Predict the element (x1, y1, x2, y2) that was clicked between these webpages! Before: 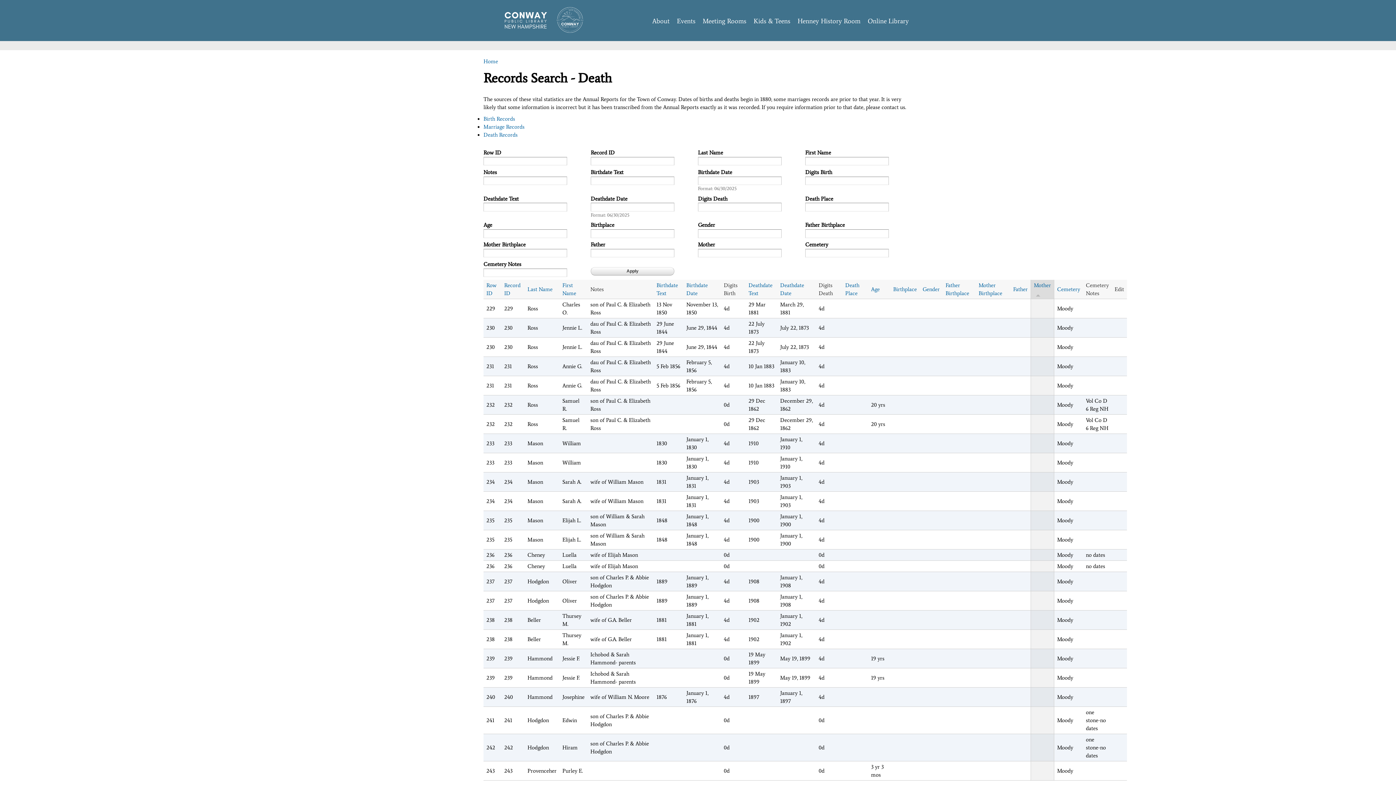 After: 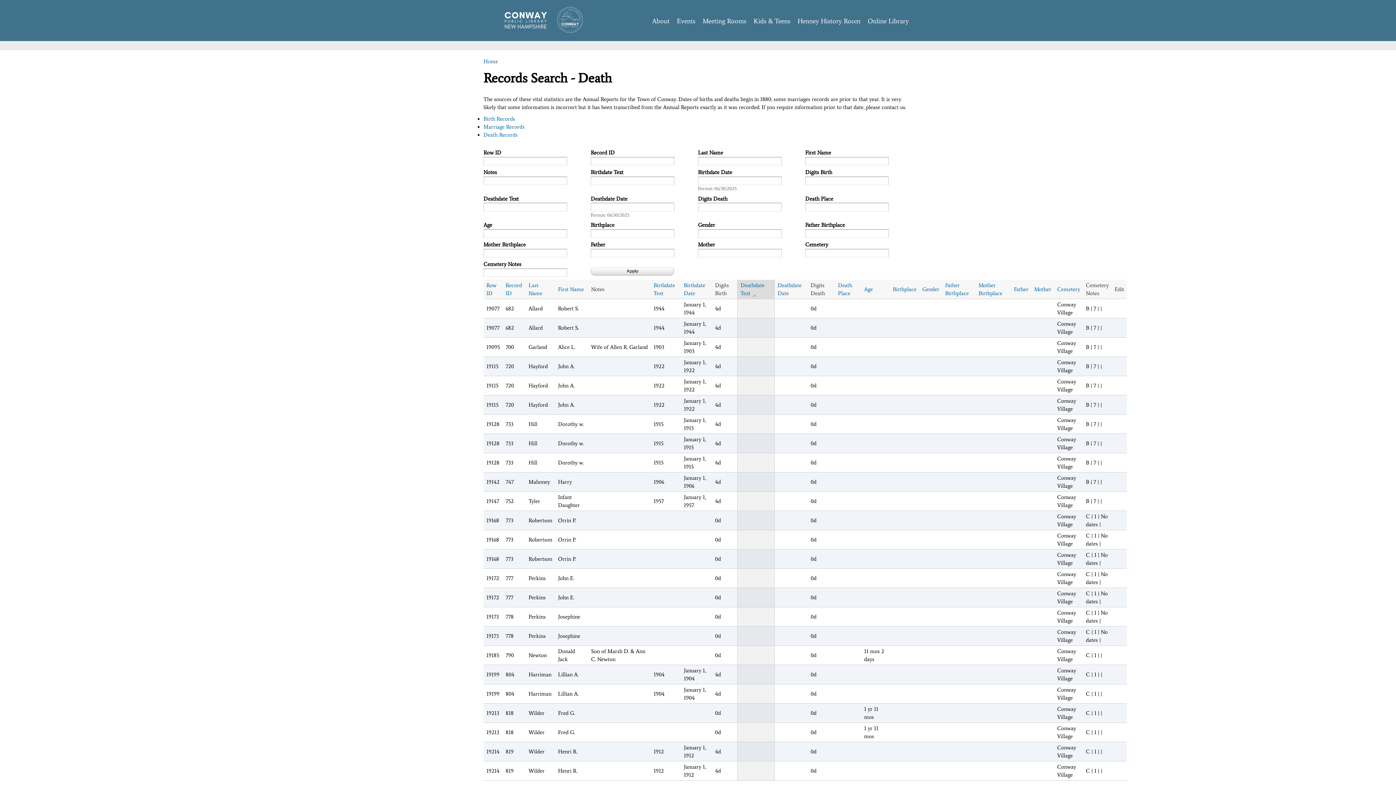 Action: label: Deathdate Text bbox: (748, 281, 774, 297)